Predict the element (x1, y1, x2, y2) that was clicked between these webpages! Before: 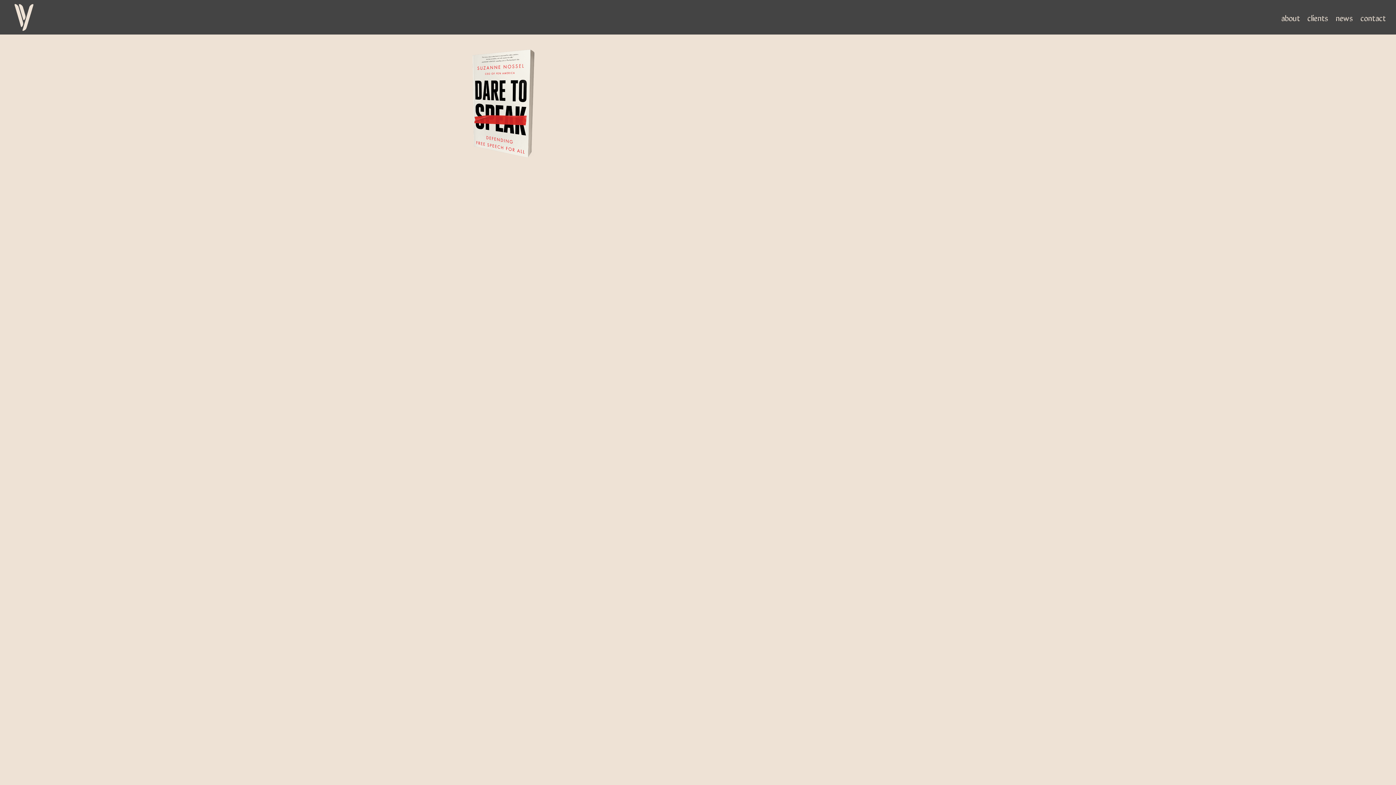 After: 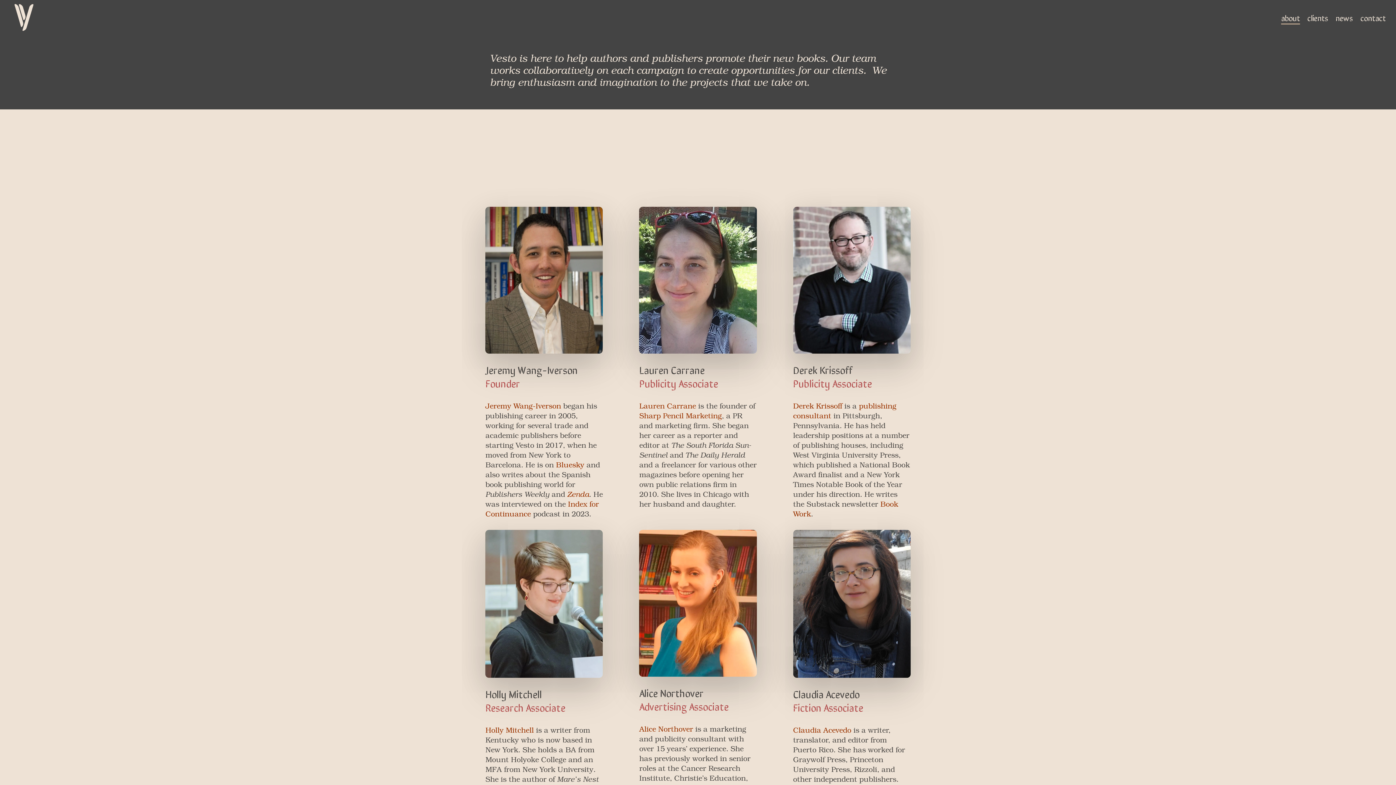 Action: label: about bbox: (1281, 13, 1300, 21)